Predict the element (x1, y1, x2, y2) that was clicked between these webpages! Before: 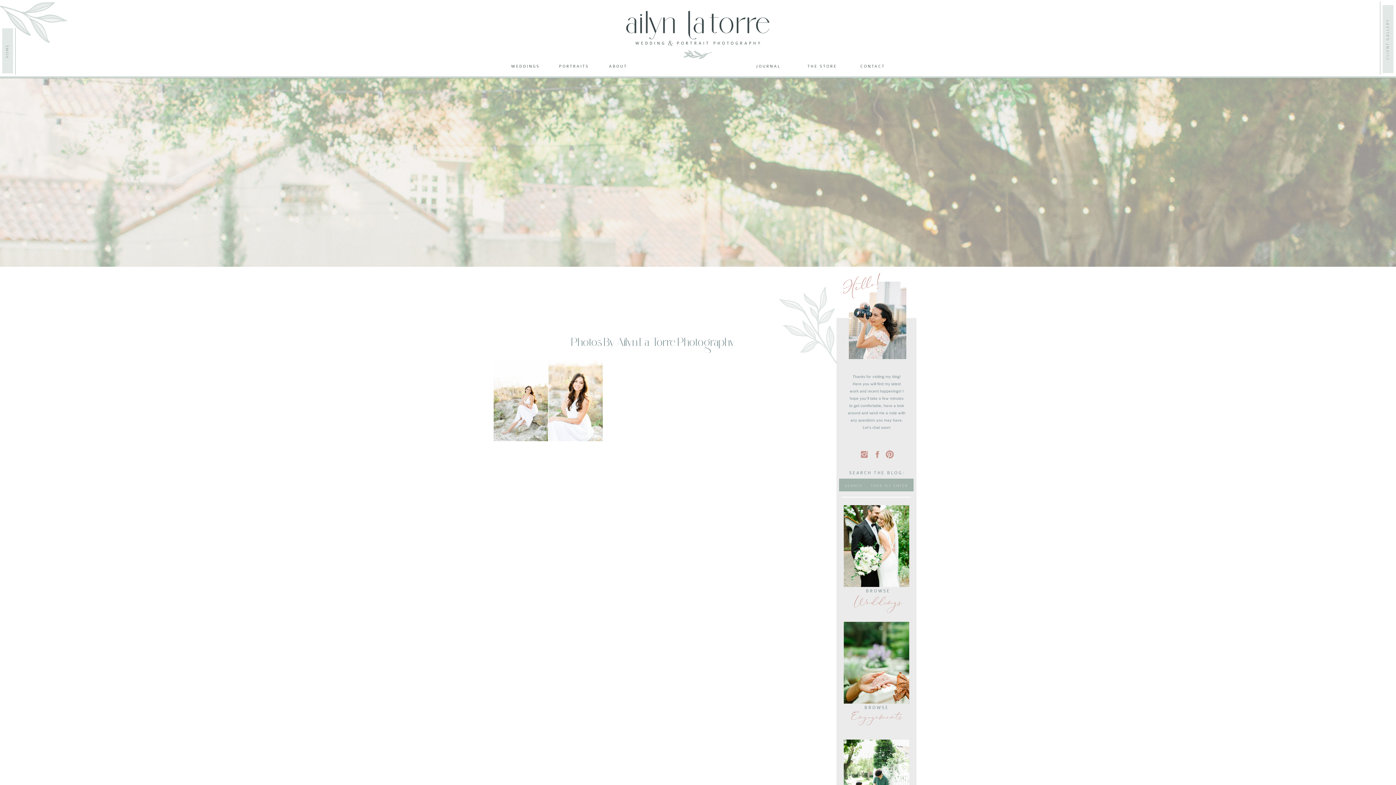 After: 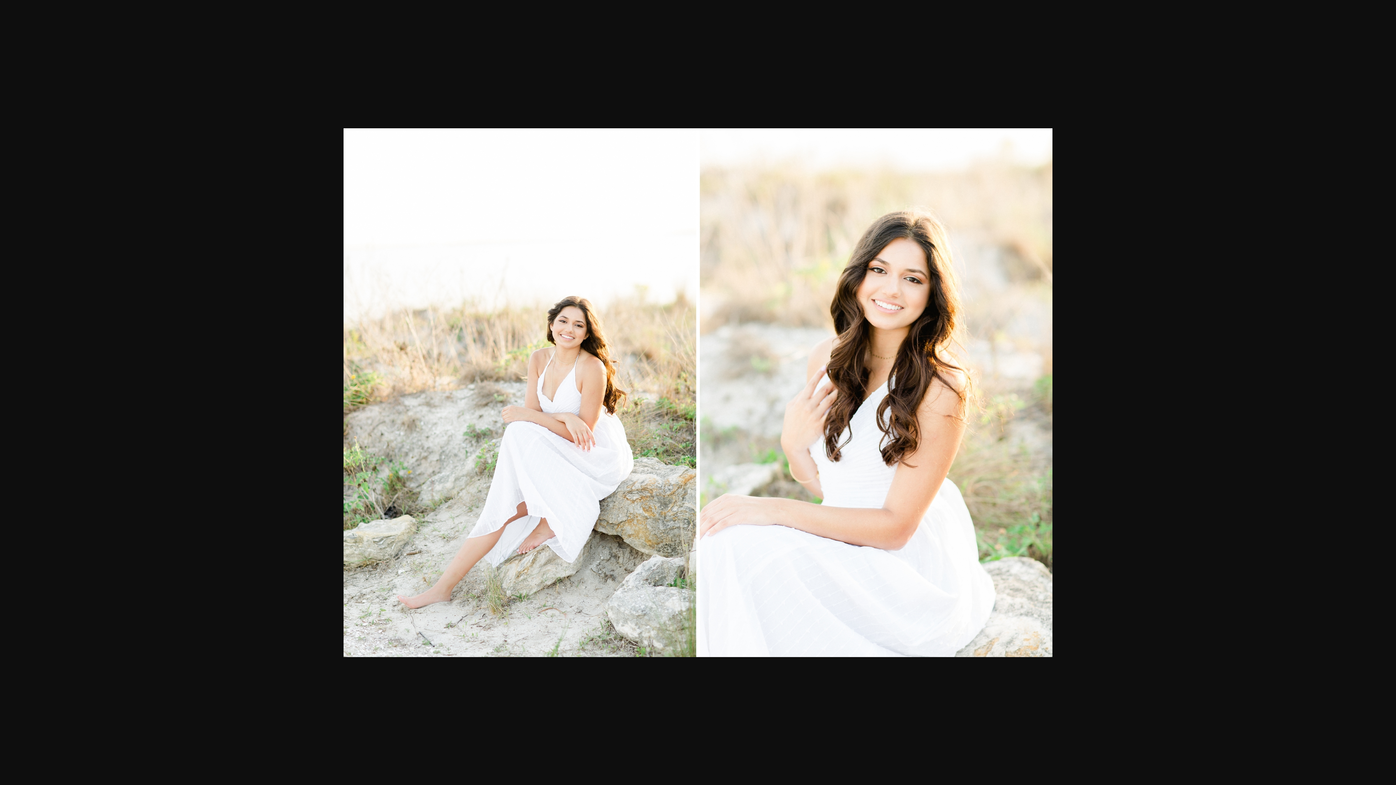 Action: bbox: (493, 437, 602, 442)